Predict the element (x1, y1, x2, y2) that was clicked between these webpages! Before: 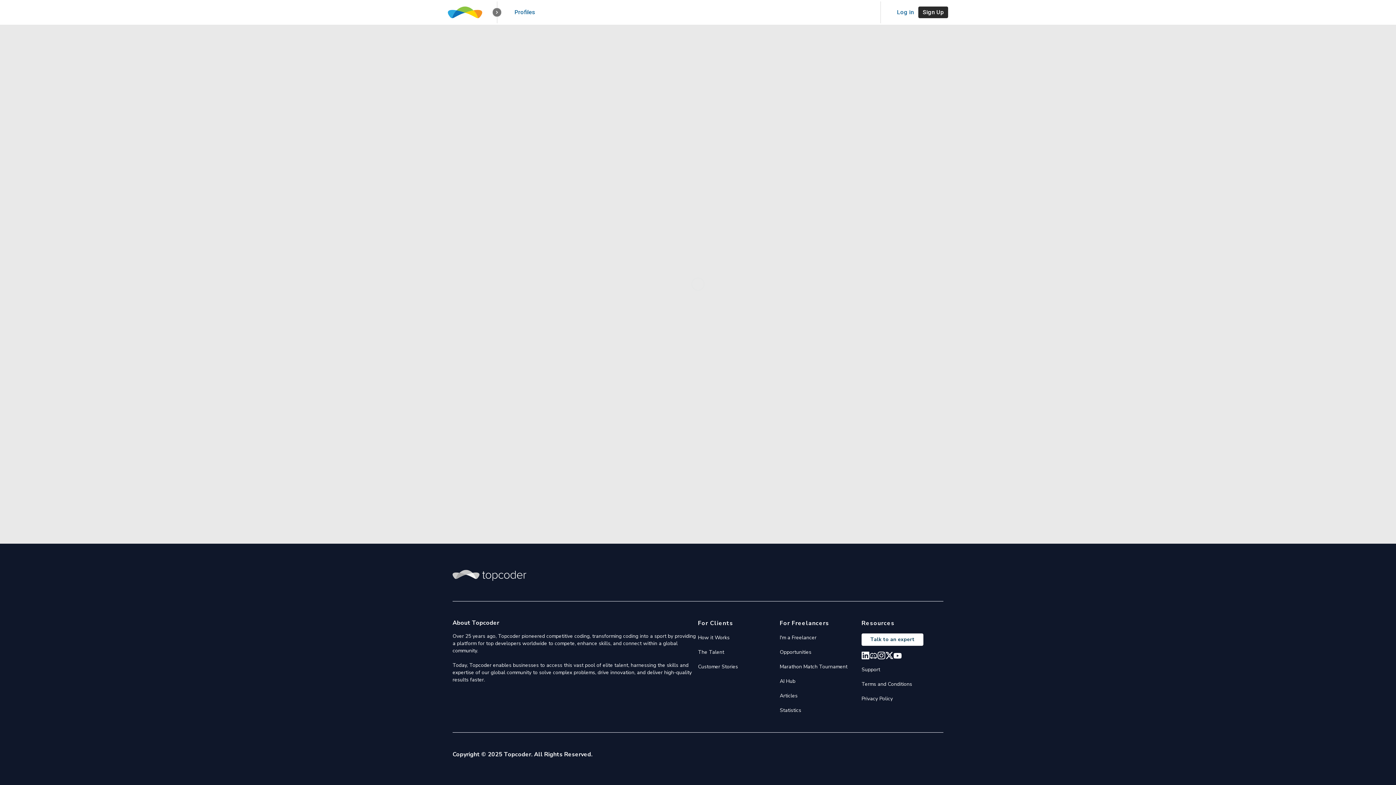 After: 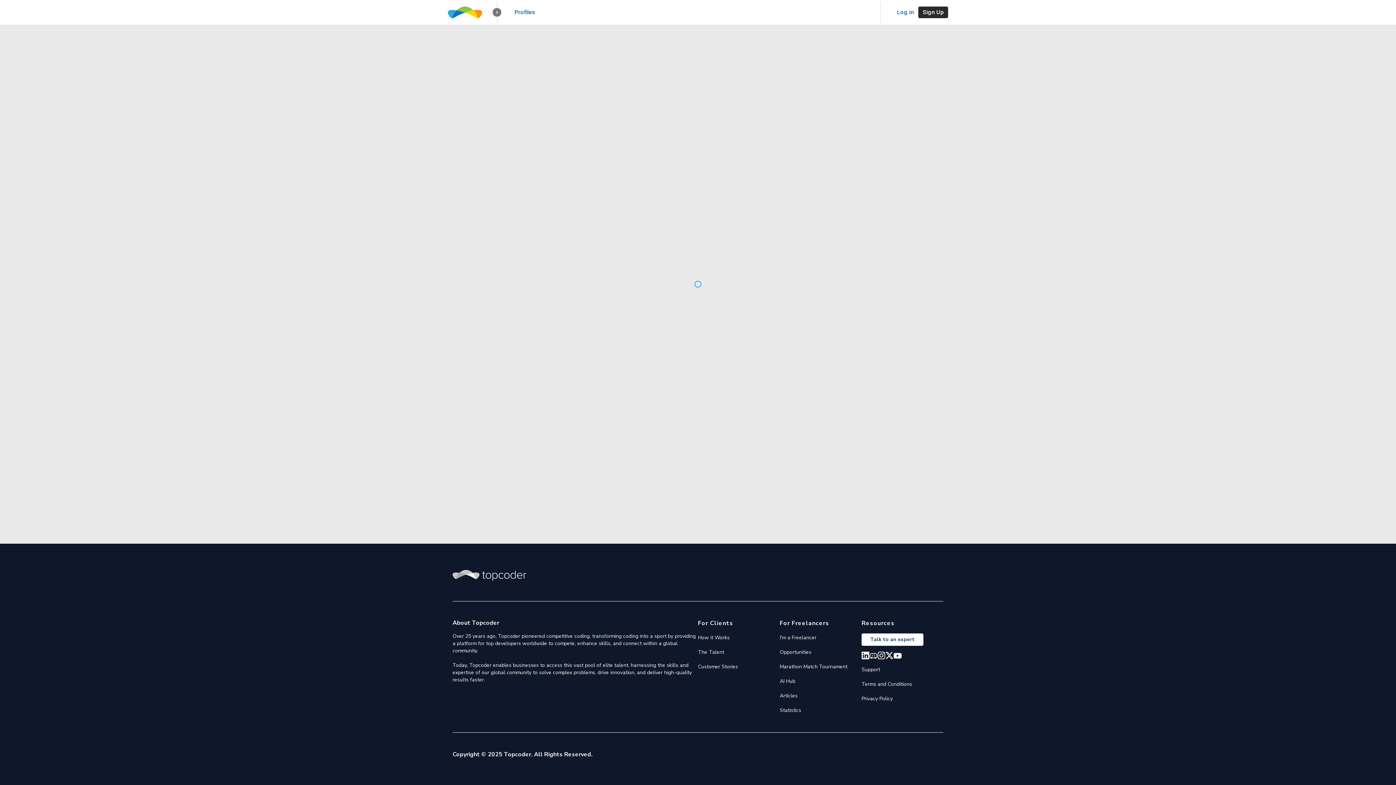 Action: bbox: (861, 652, 869, 660)